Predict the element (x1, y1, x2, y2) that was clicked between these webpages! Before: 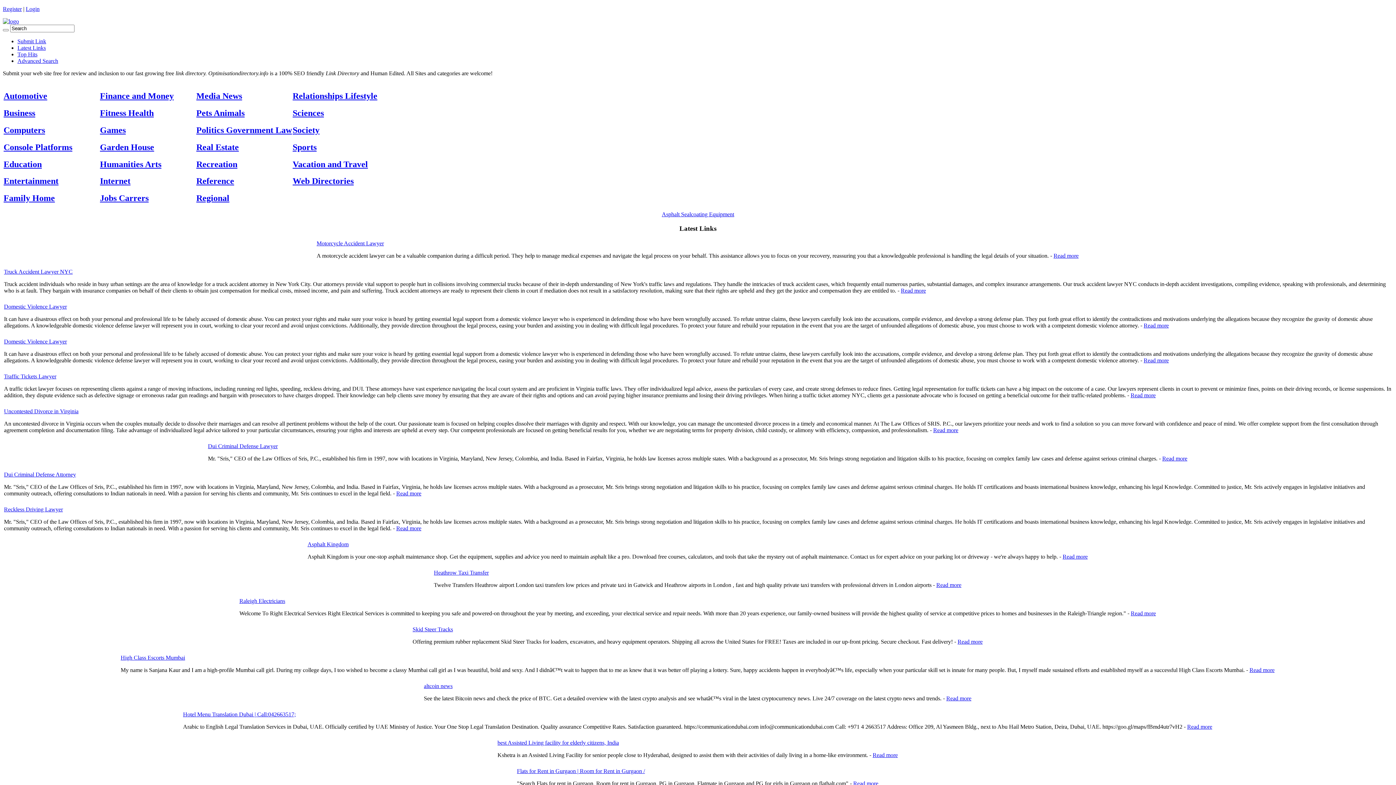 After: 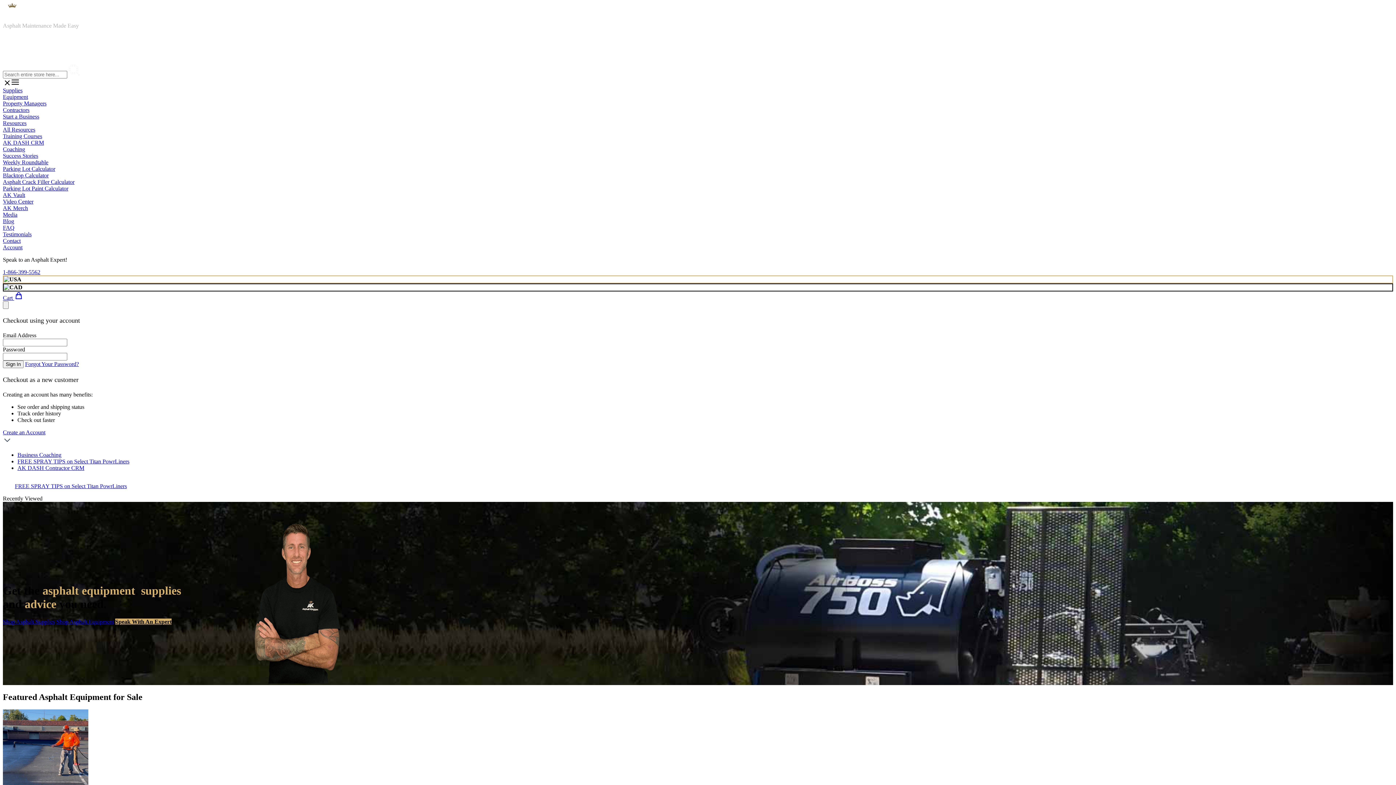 Action: bbox: (662, 211, 734, 217) label: Asphalt Sealcoating Equipment